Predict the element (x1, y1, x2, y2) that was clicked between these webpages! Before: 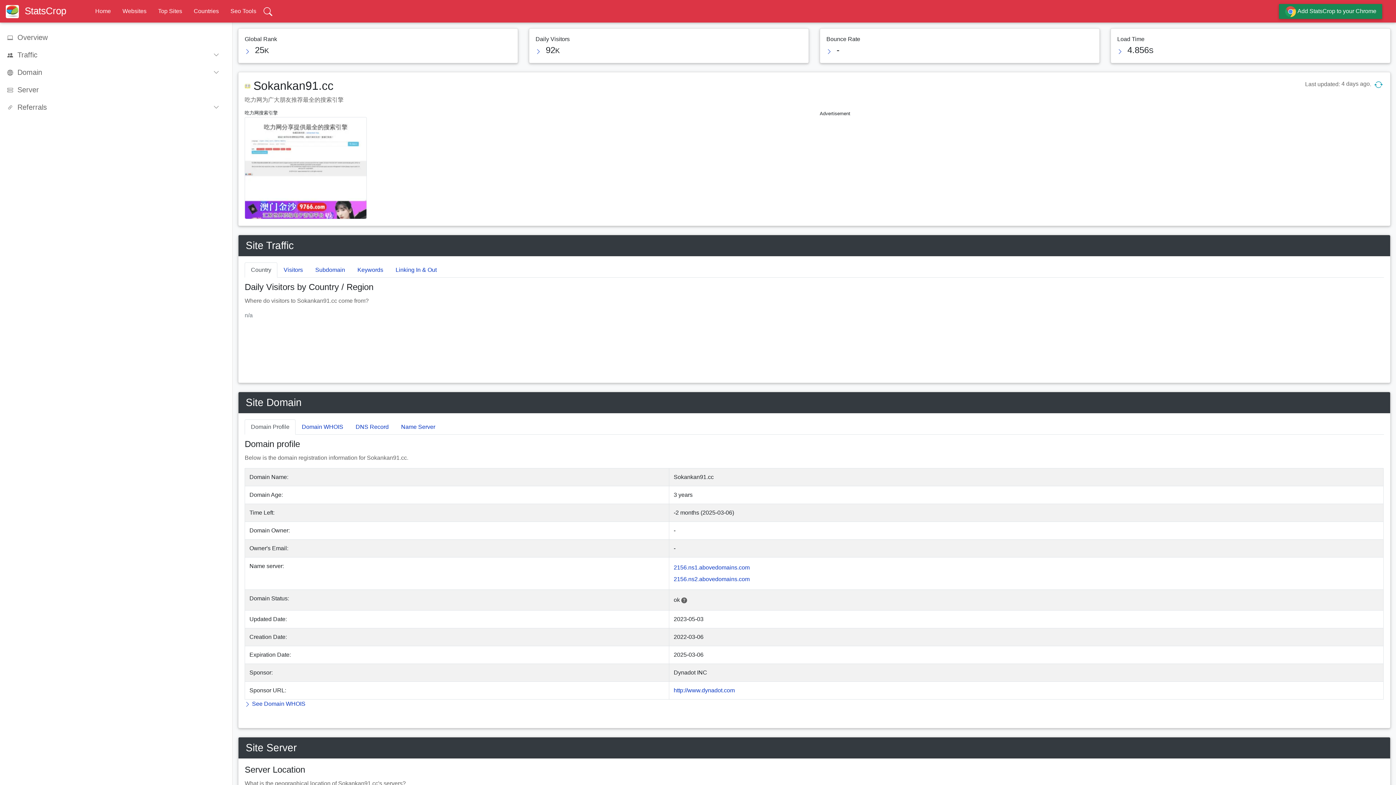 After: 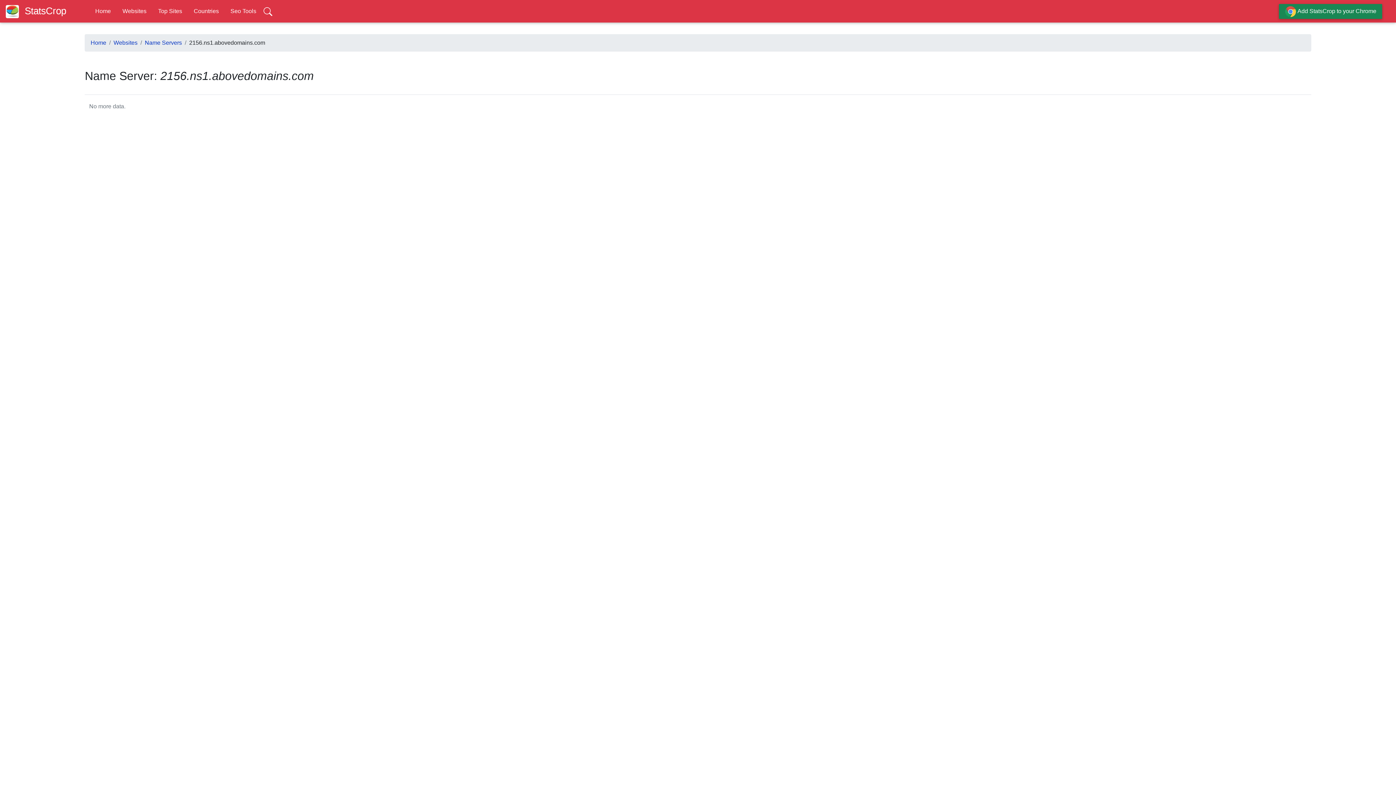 Action: bbox: (673, 564, 749, 571) label: 2156.ns1.abovedomains.com